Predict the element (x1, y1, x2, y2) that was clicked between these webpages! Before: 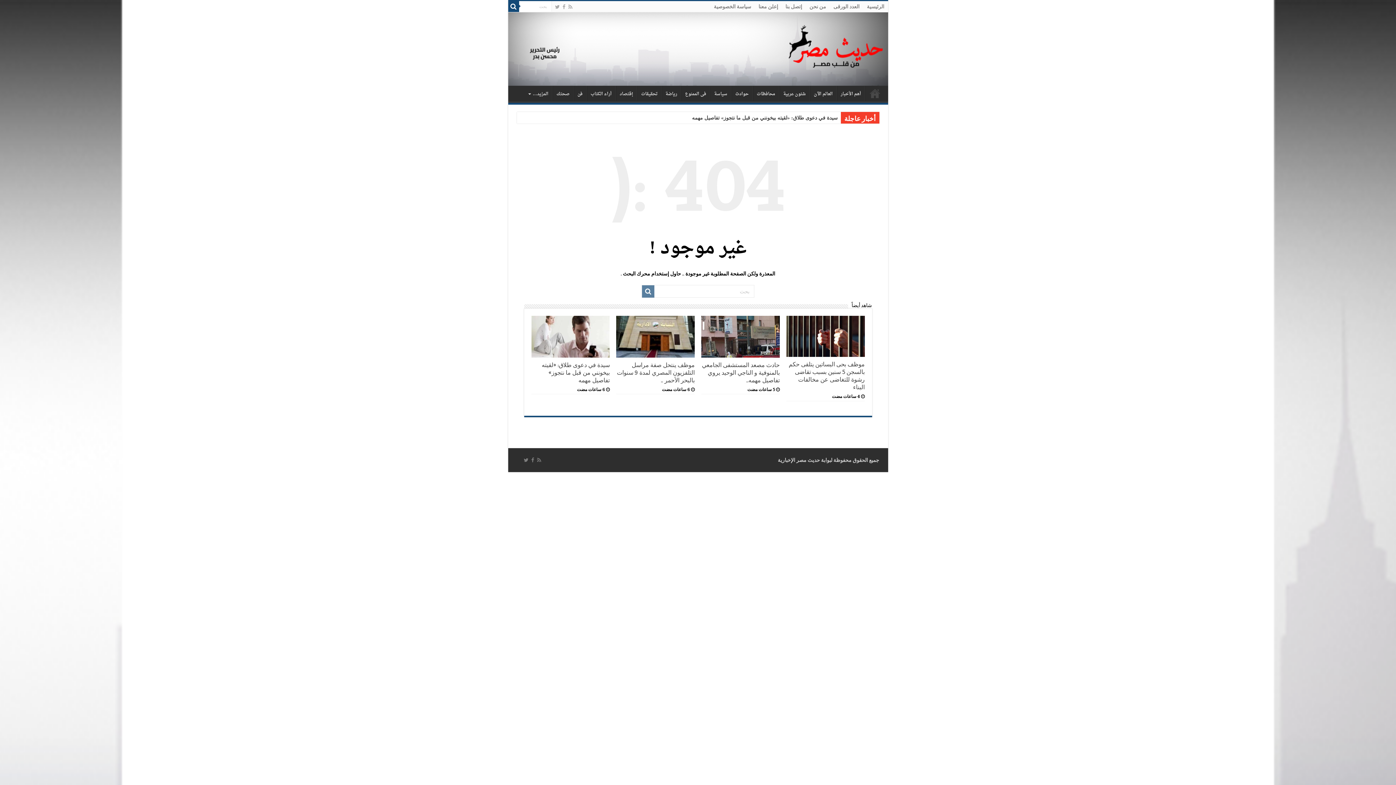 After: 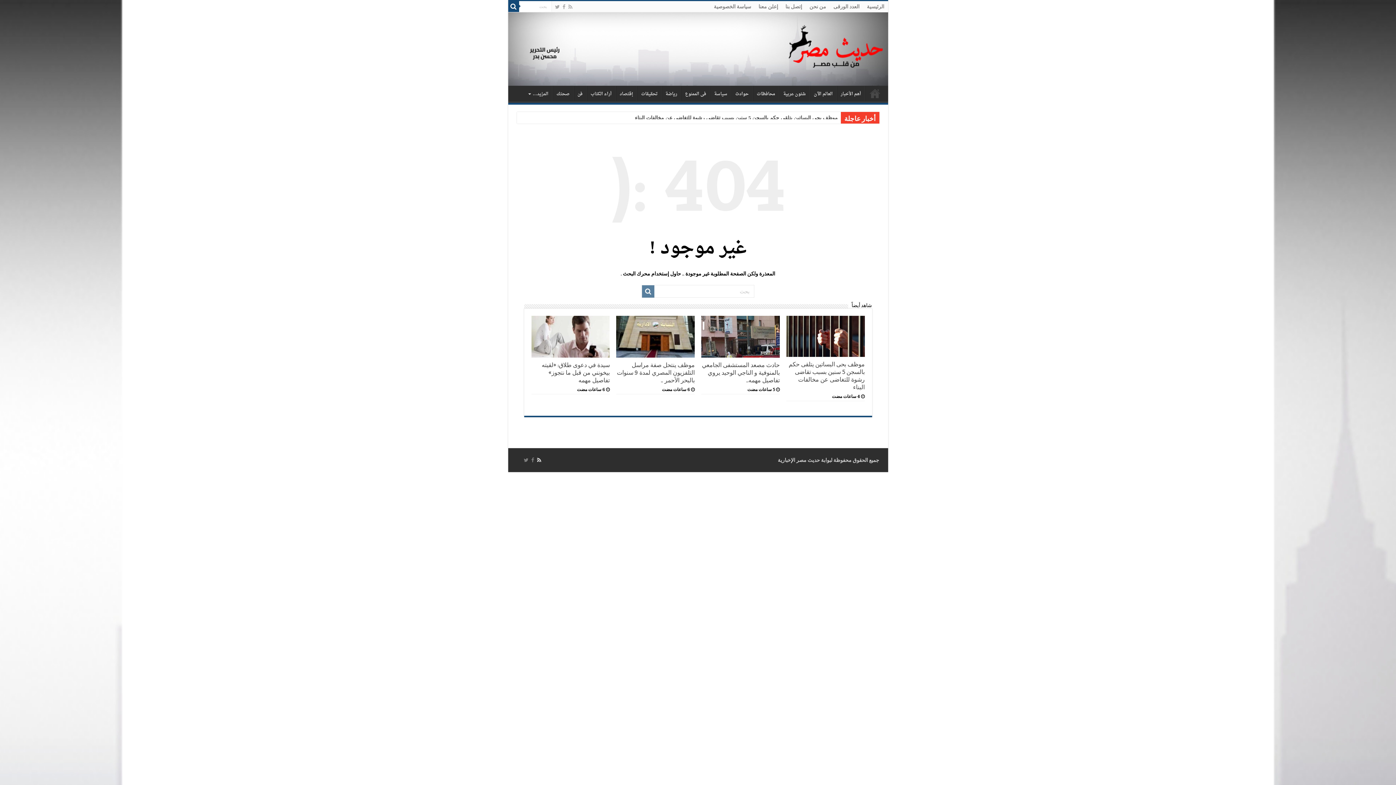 Action: bbox: (536, 456, 542, 464)